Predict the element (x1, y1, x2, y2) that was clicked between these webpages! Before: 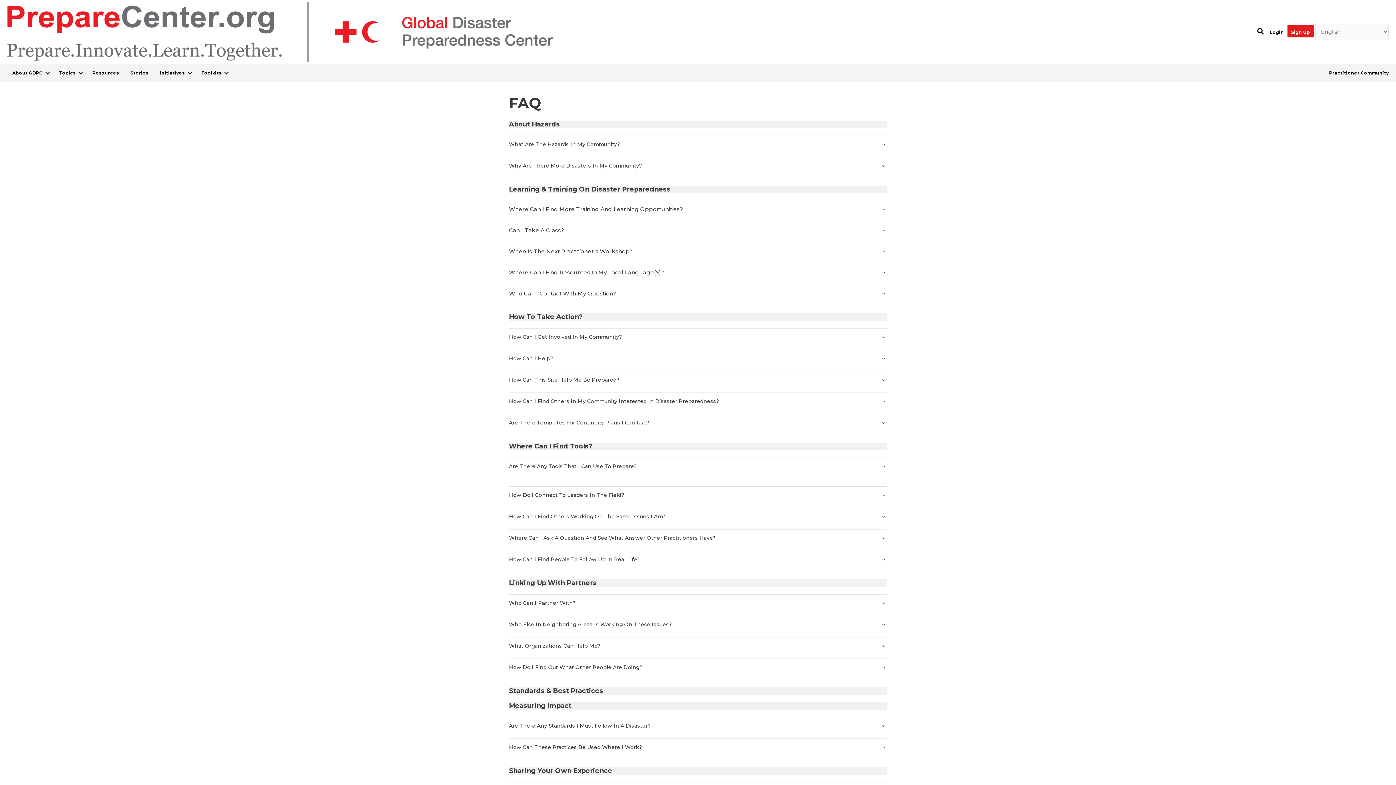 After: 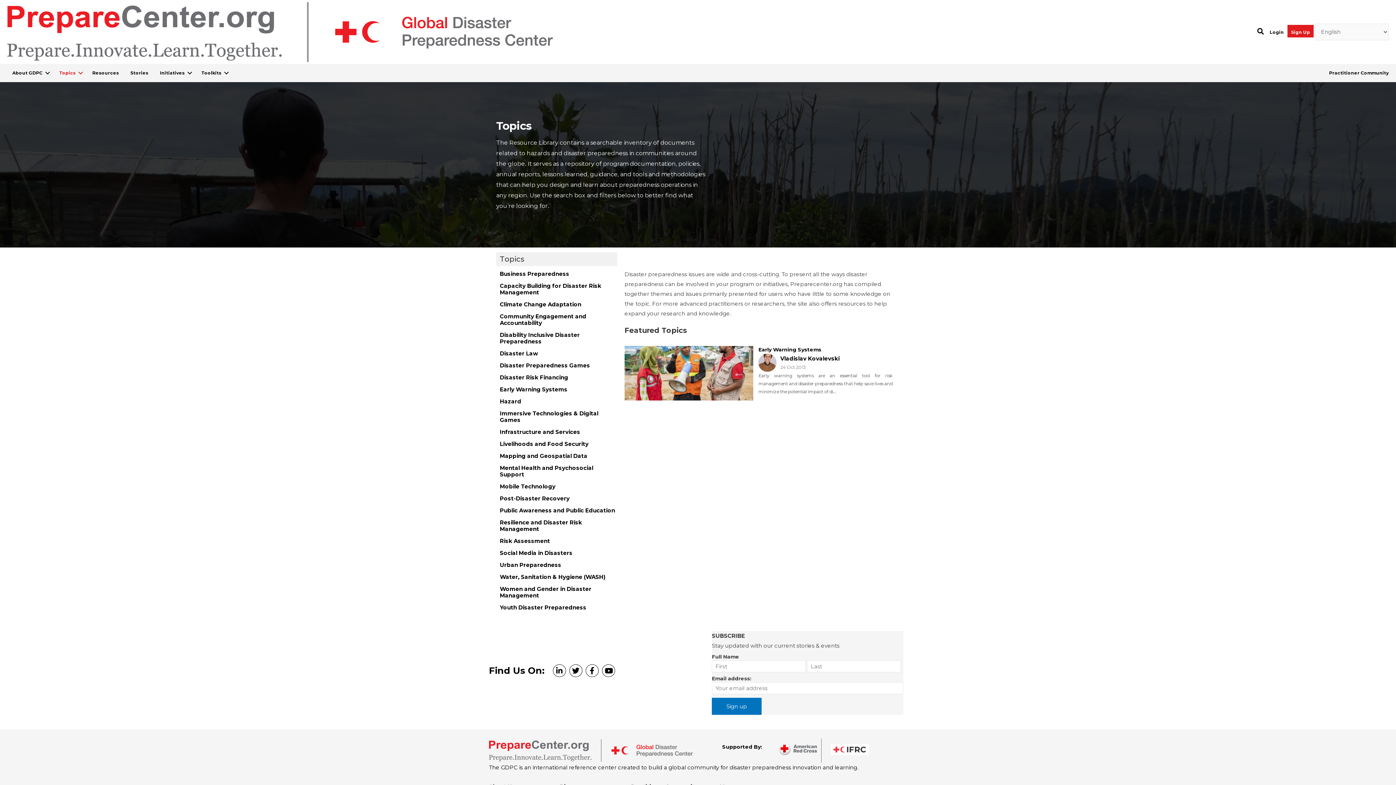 Action: label: Topics bbox: (54, 65, 85, 80)